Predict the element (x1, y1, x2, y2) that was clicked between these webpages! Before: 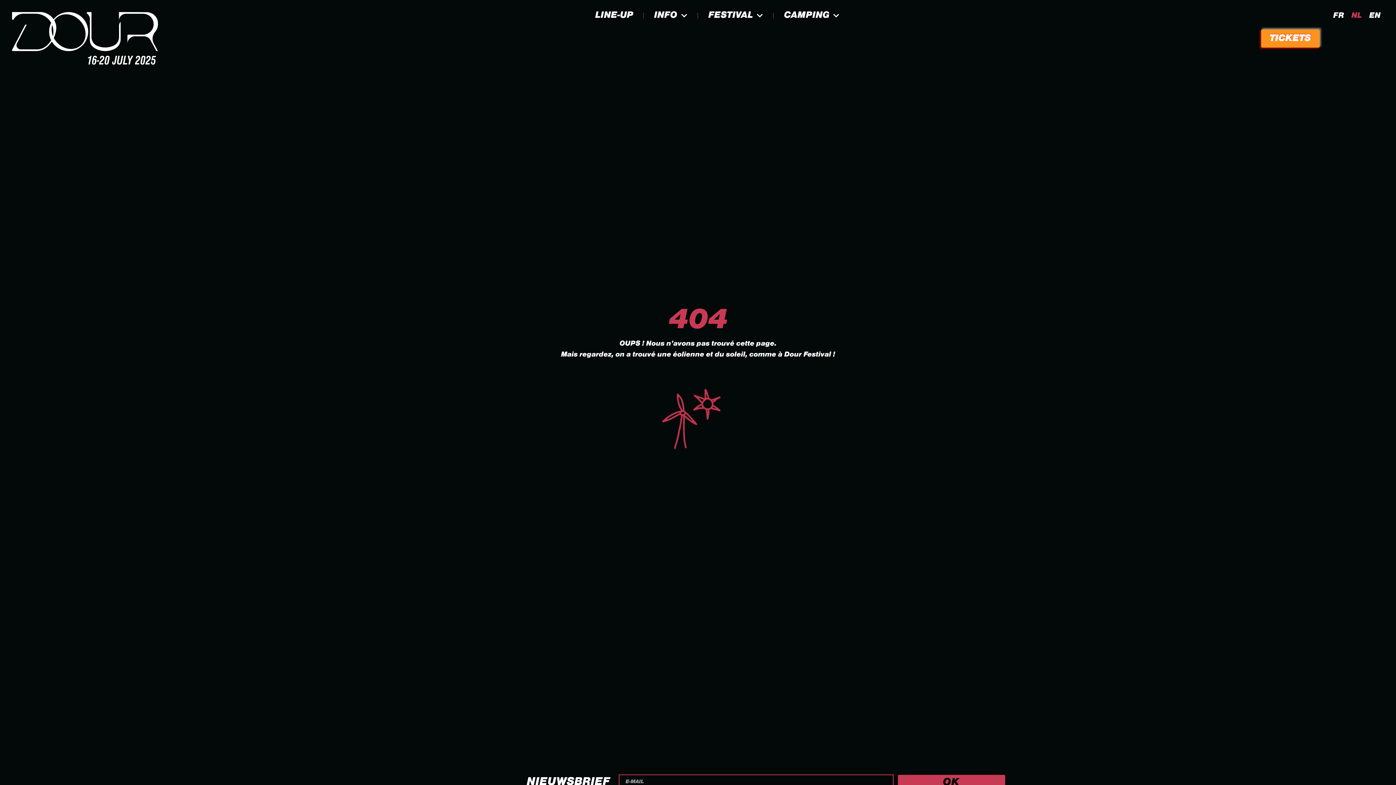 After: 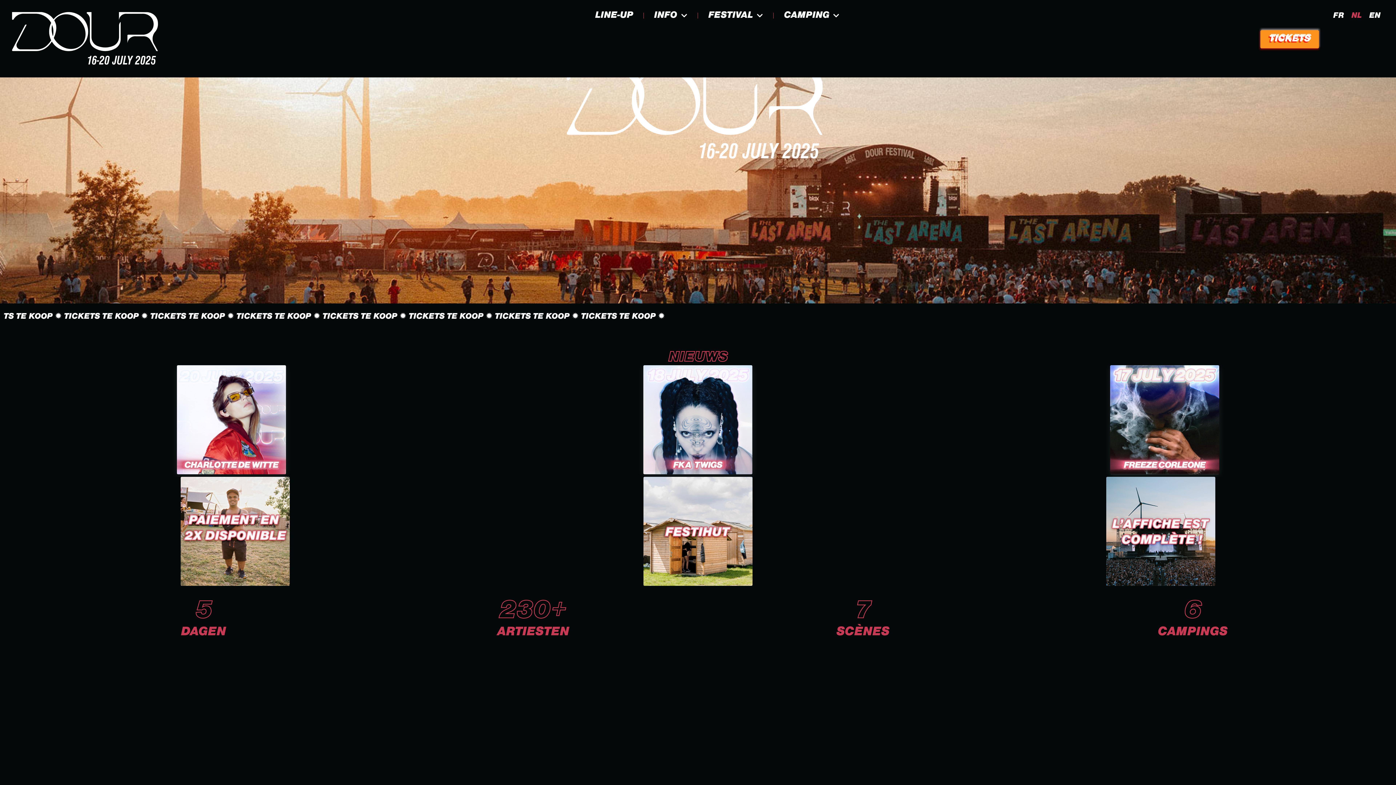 Action: bbox: (7, 7, 166, 70)